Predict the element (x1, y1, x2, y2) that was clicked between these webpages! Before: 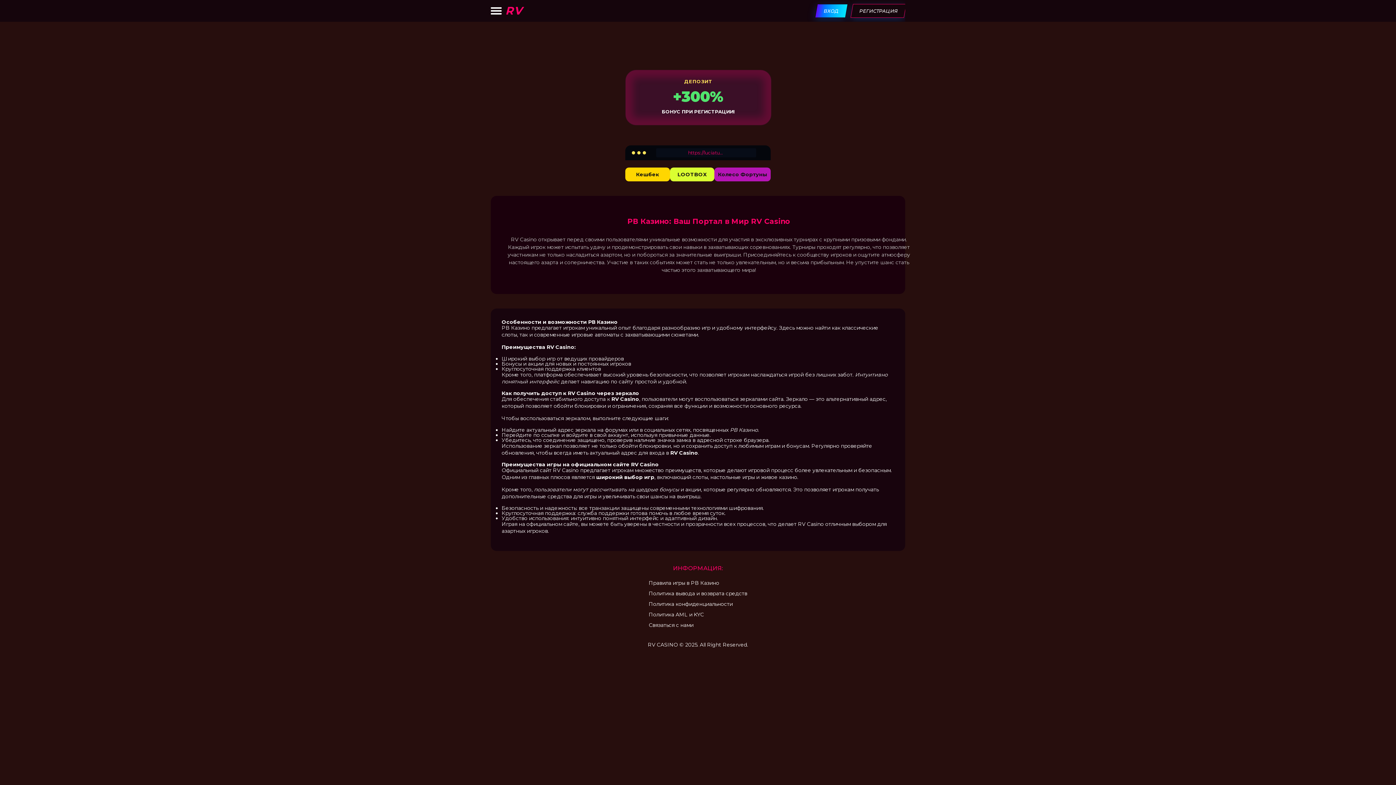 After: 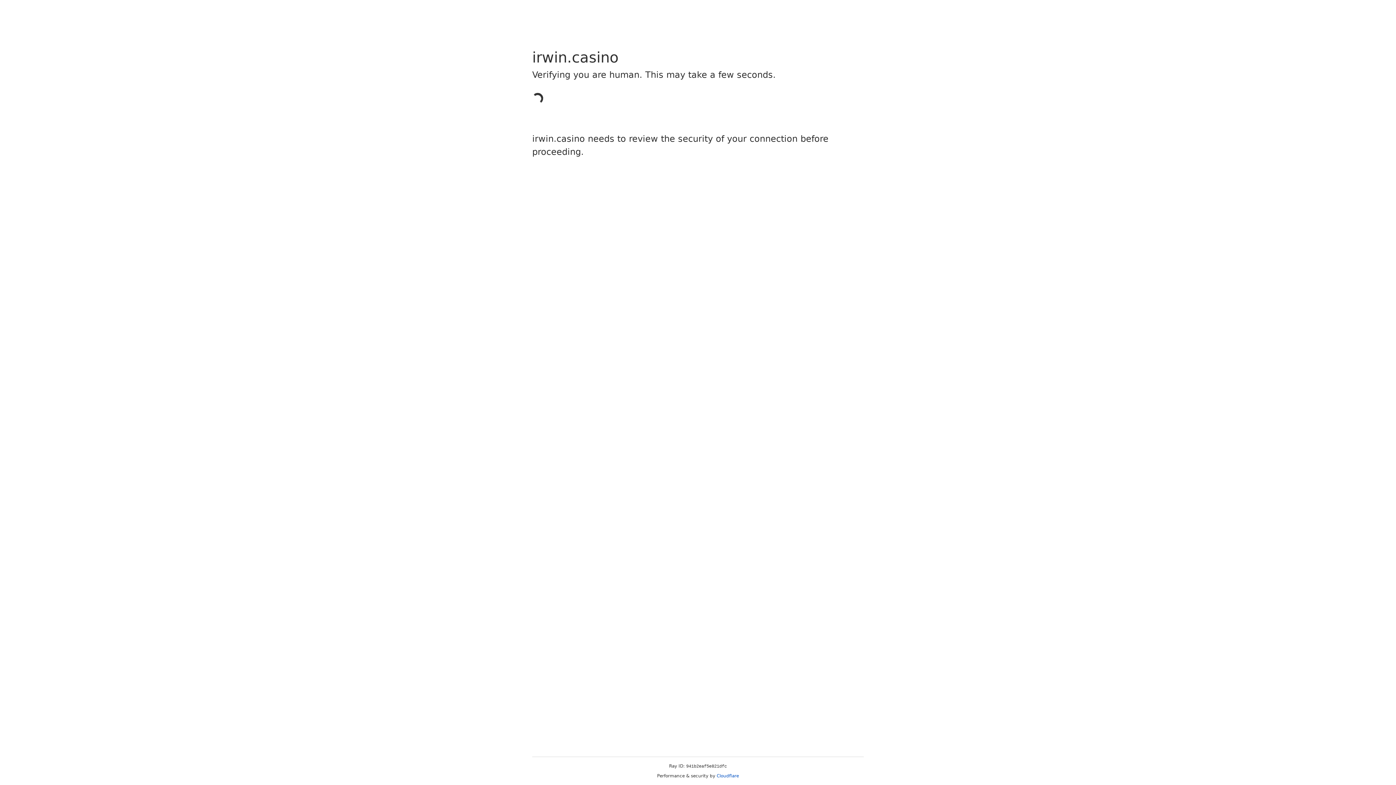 Action: label: Политика AML и KYC bbox: (648, 611, 704, 618)